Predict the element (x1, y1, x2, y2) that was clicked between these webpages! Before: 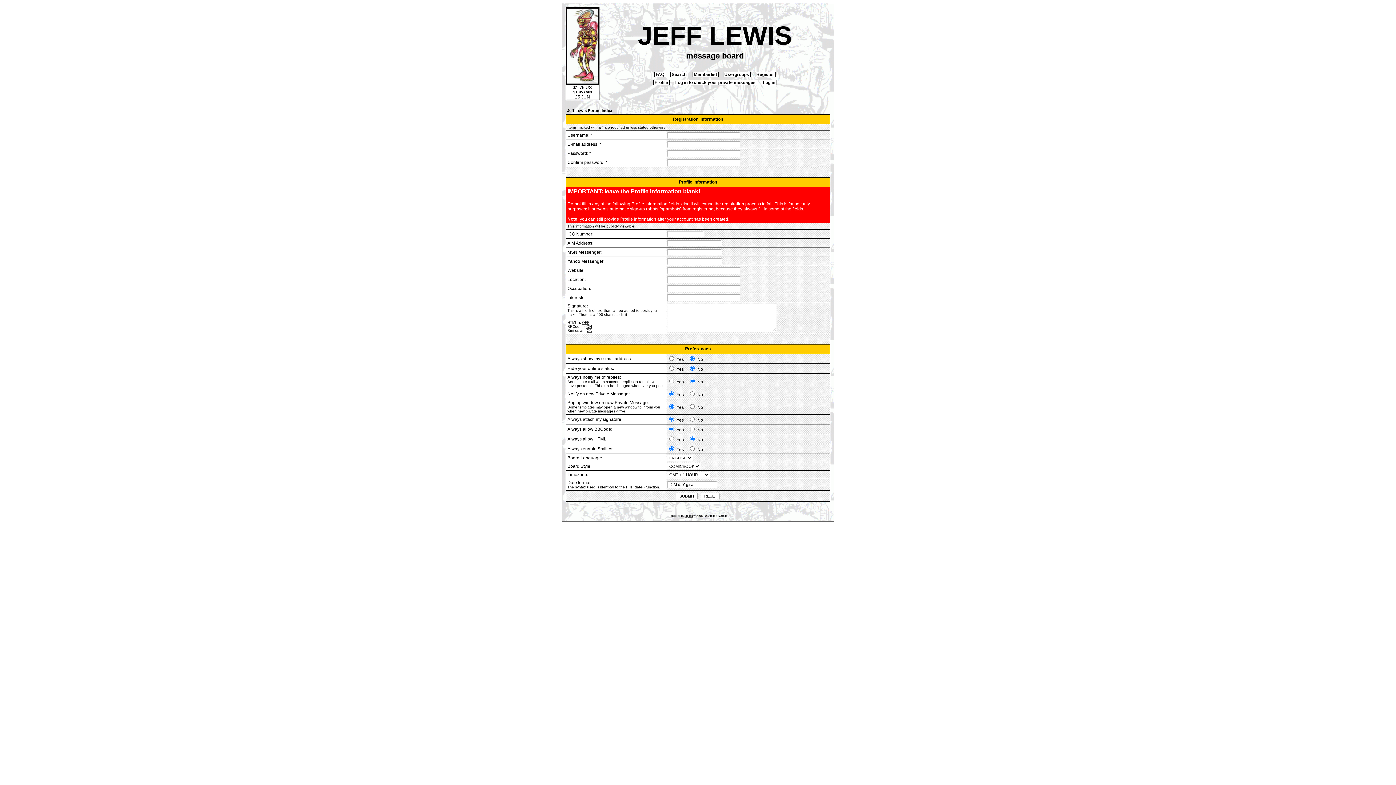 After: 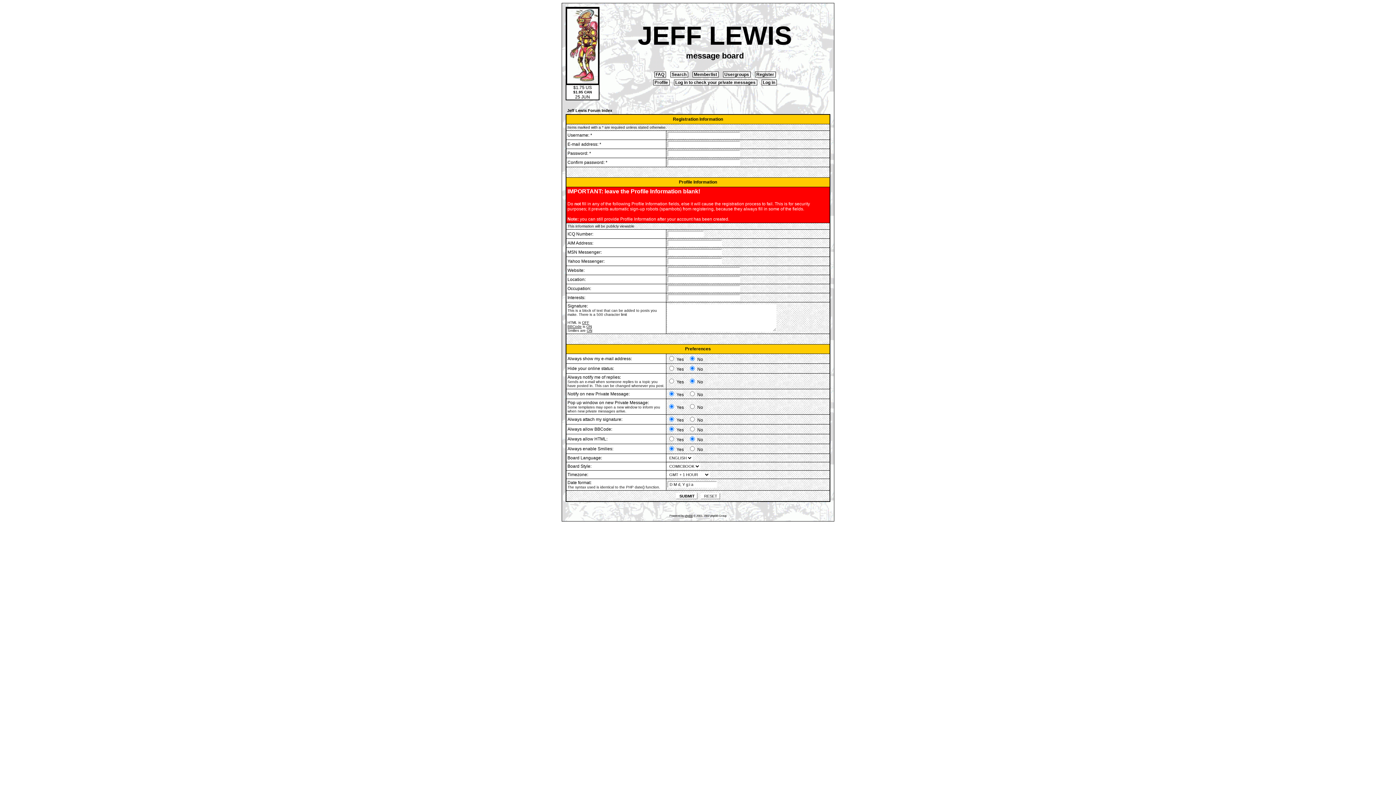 Action: bbox: (567, 324, 581, 328) label: BBCode